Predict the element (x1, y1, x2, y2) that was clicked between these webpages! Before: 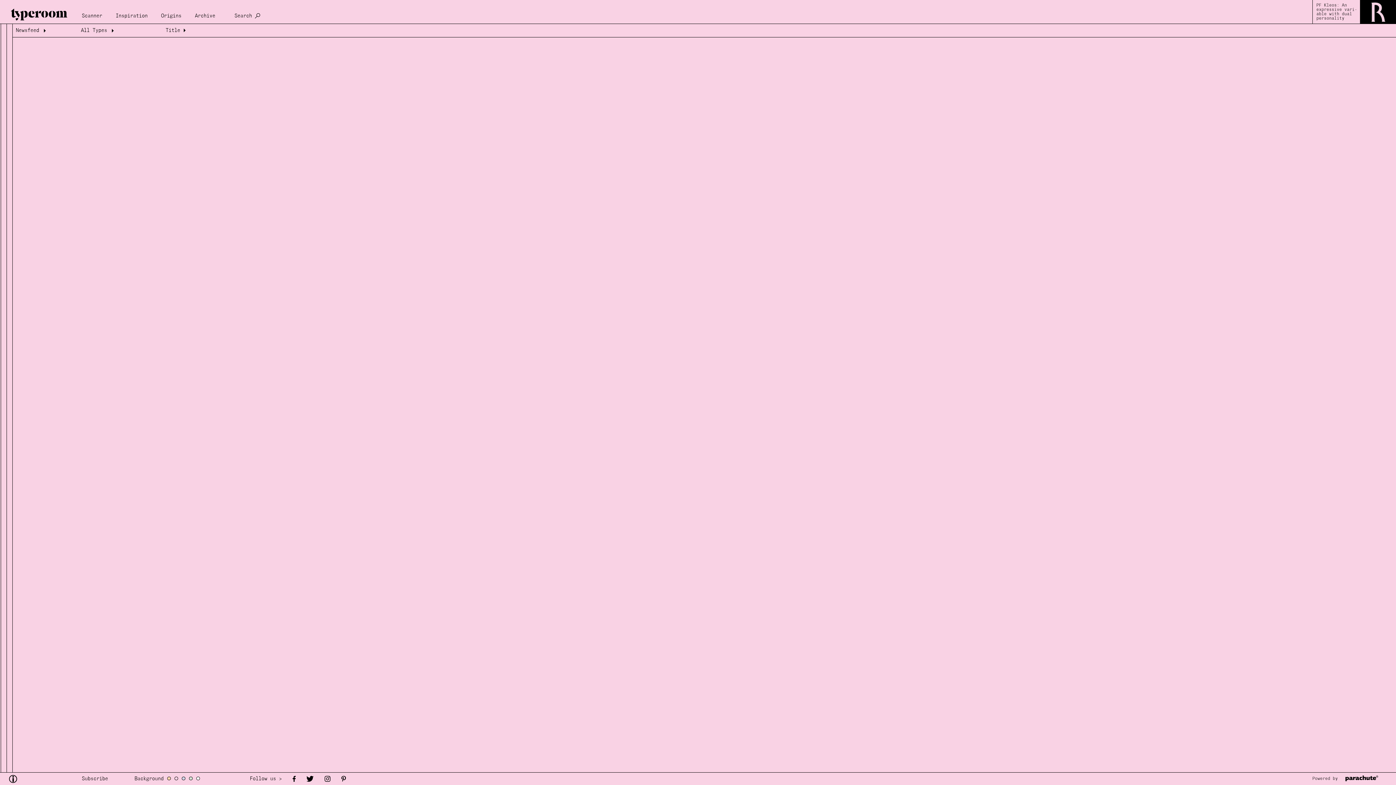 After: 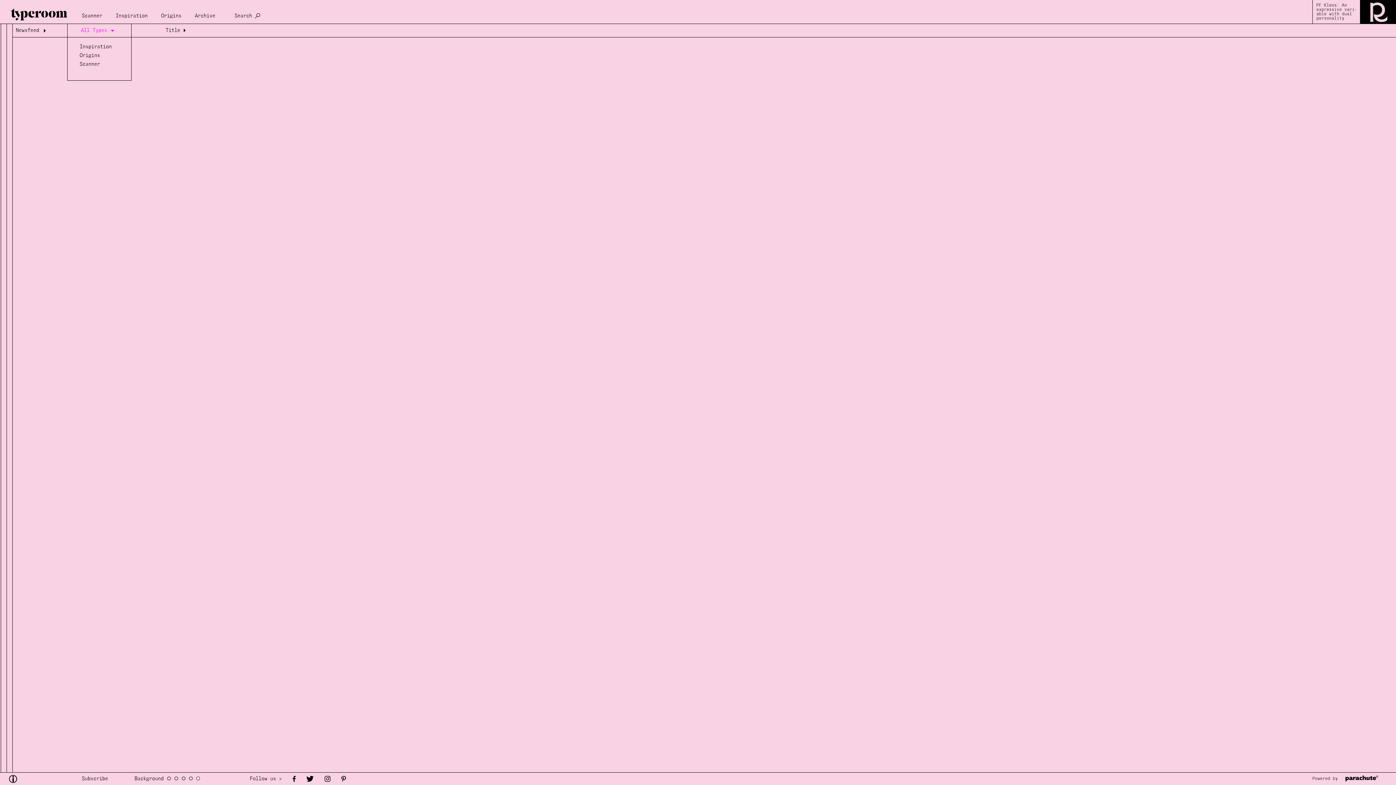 Action: label: All Types bbox: (80, 26, 118, 34)